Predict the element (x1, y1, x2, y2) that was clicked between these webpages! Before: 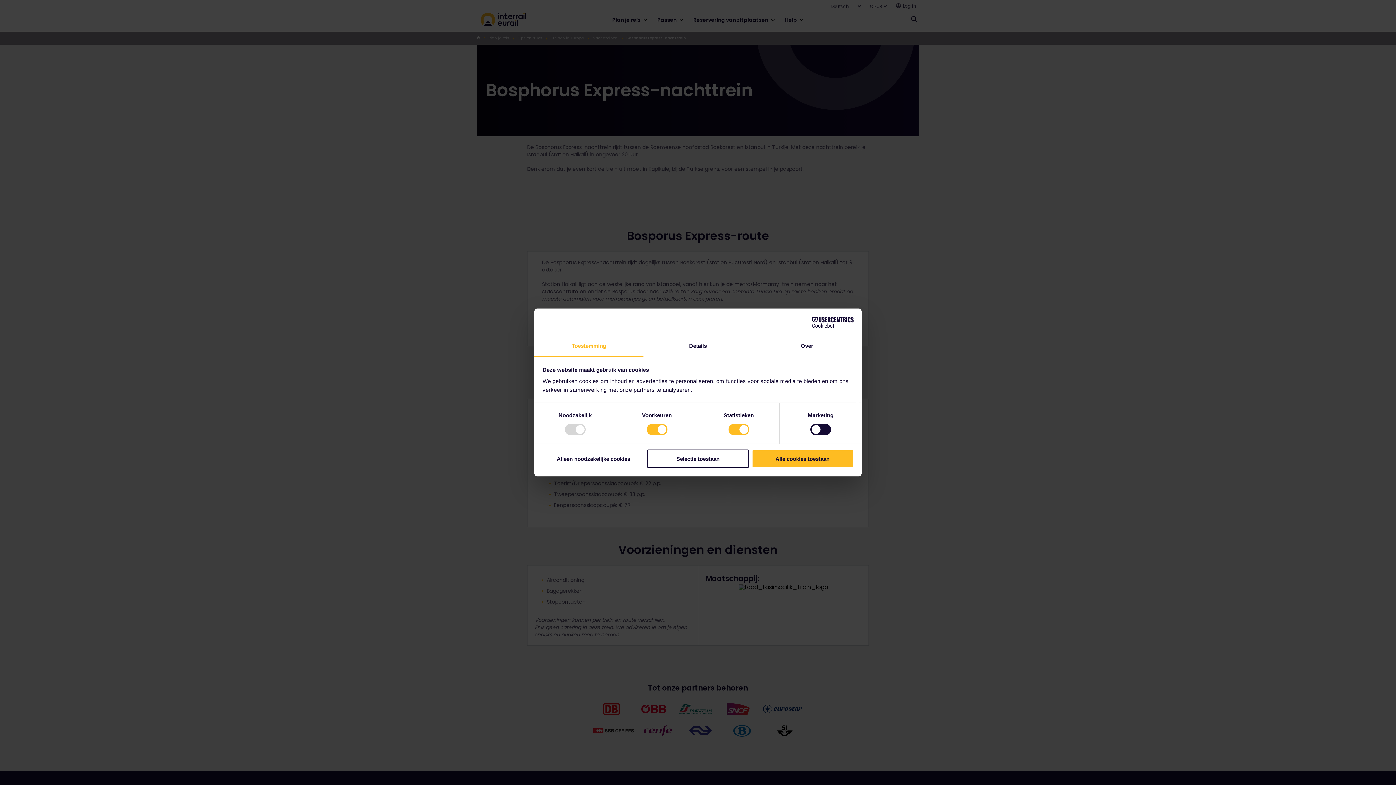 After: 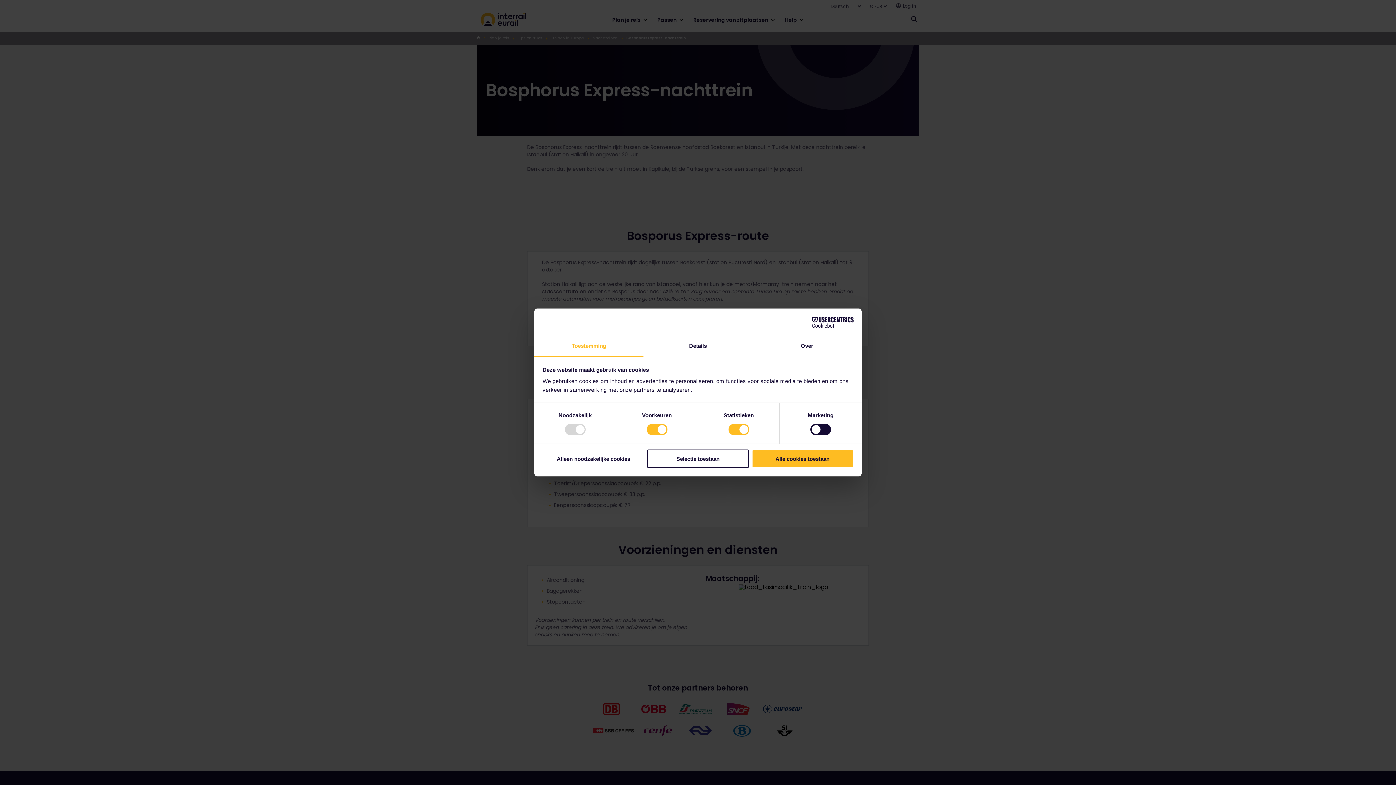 Action: label: Toestemming bbox: (534, 336, 643, 357)